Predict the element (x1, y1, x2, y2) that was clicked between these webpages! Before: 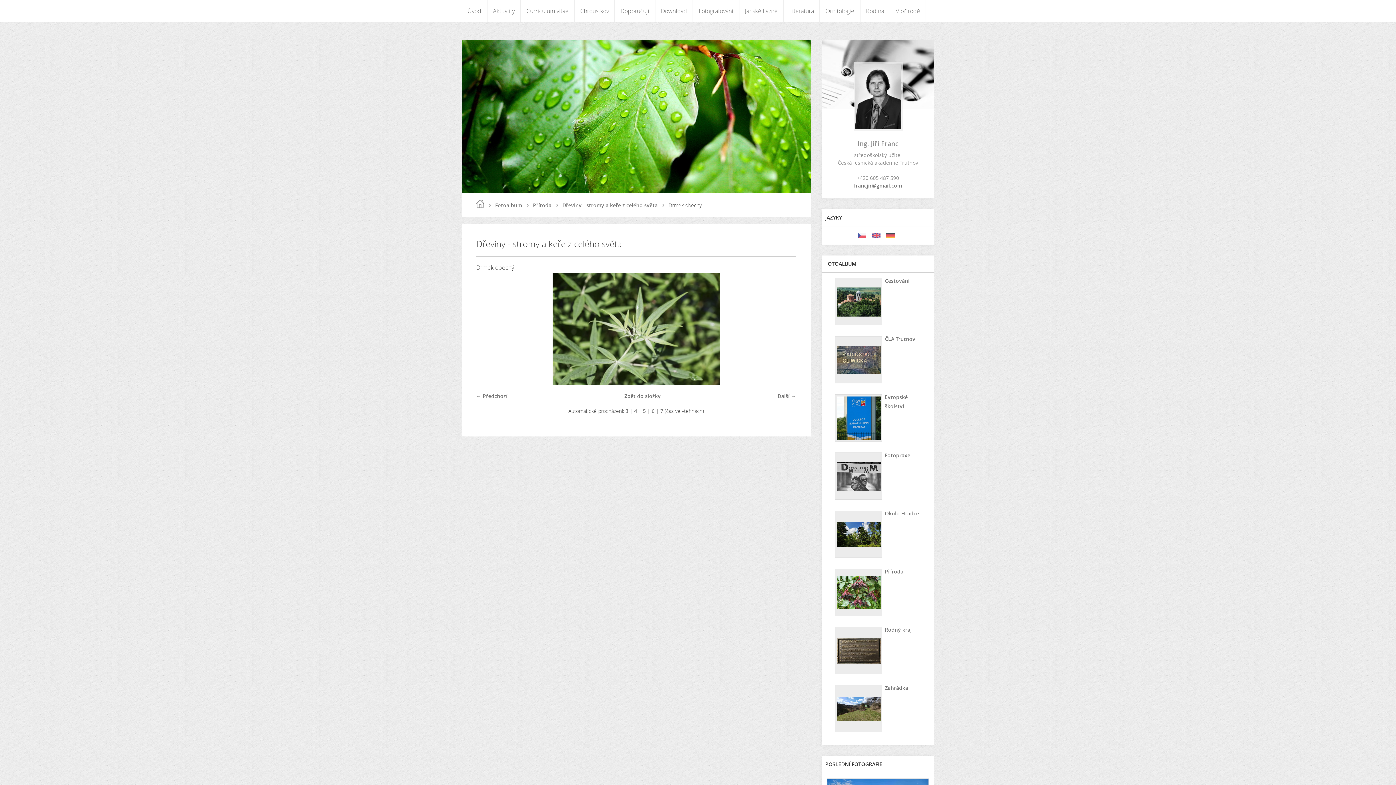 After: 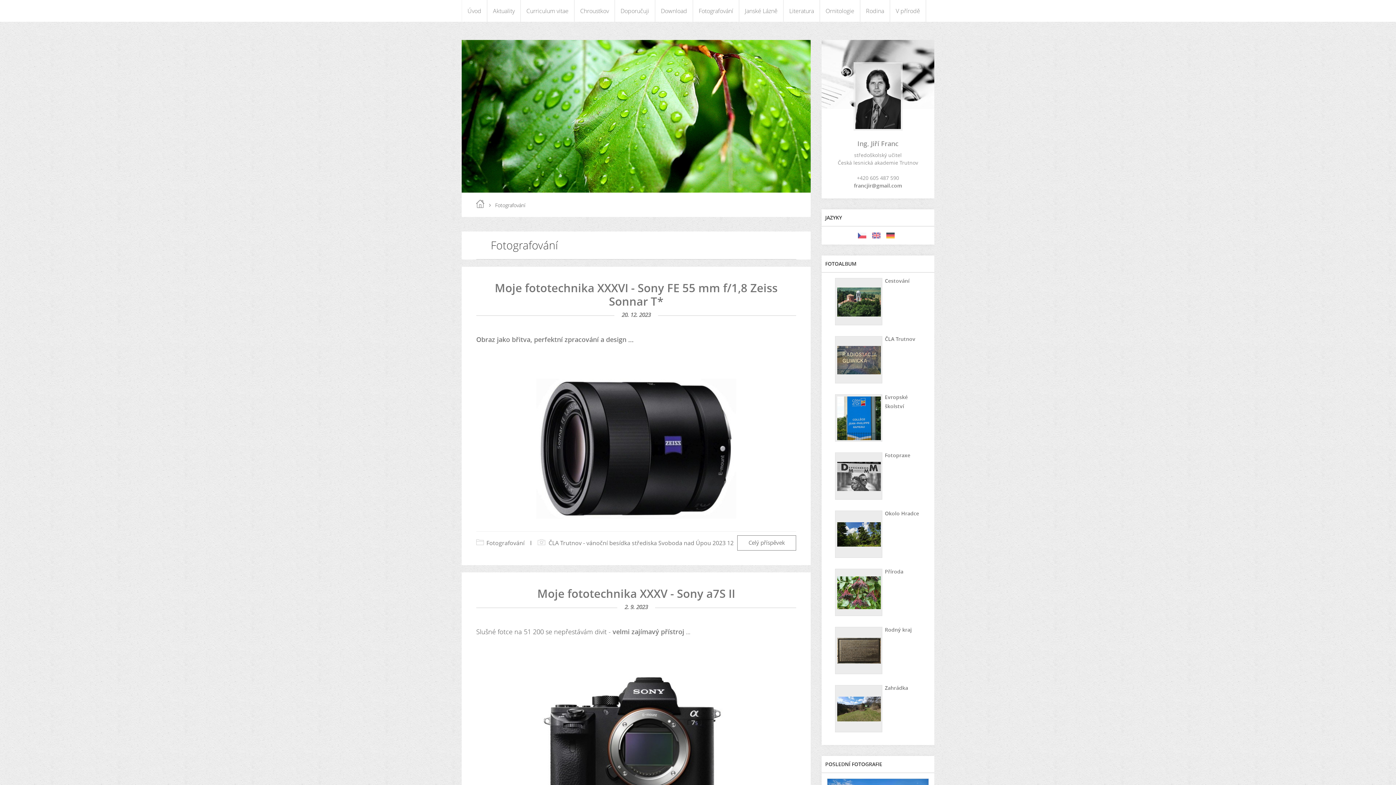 Action: label: Fotografování bbox: (693, 0, 739, 21)